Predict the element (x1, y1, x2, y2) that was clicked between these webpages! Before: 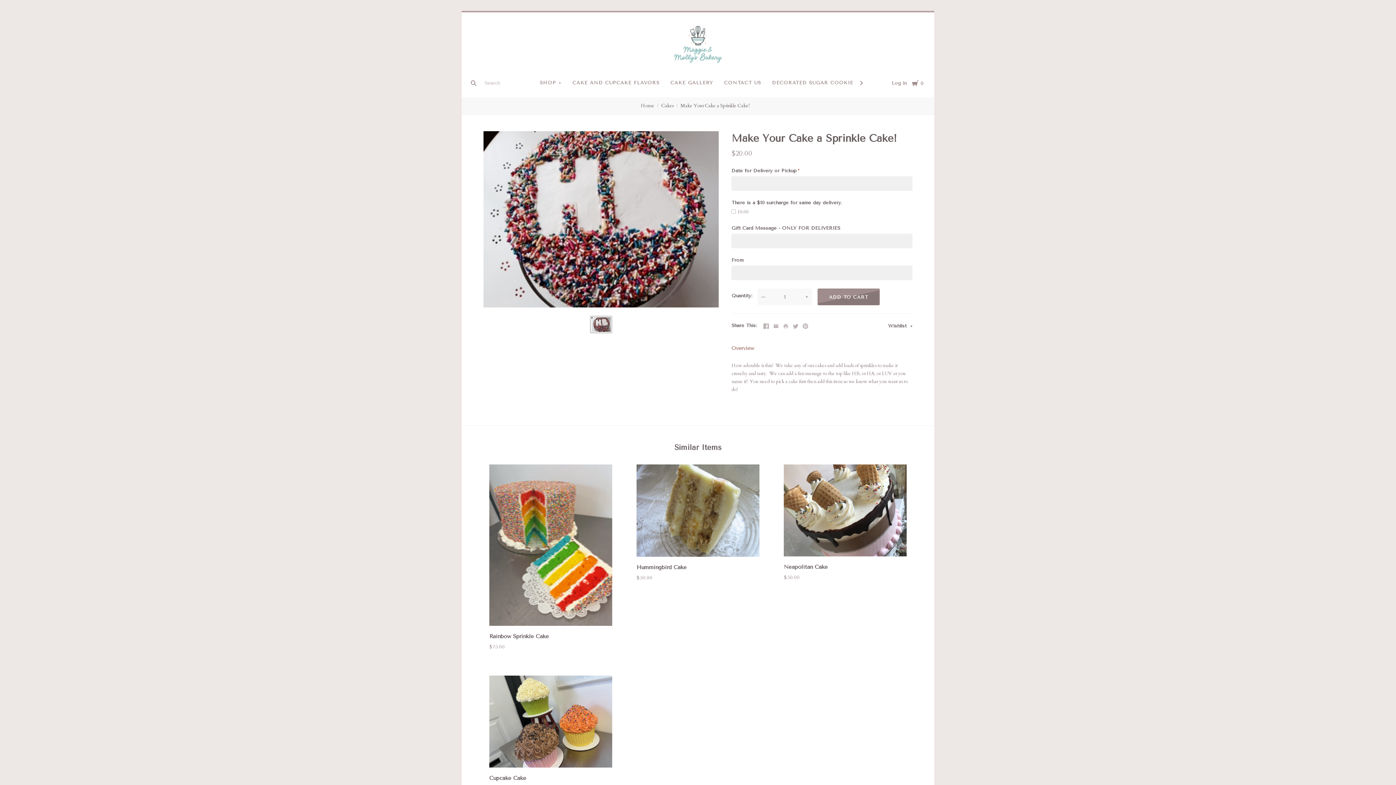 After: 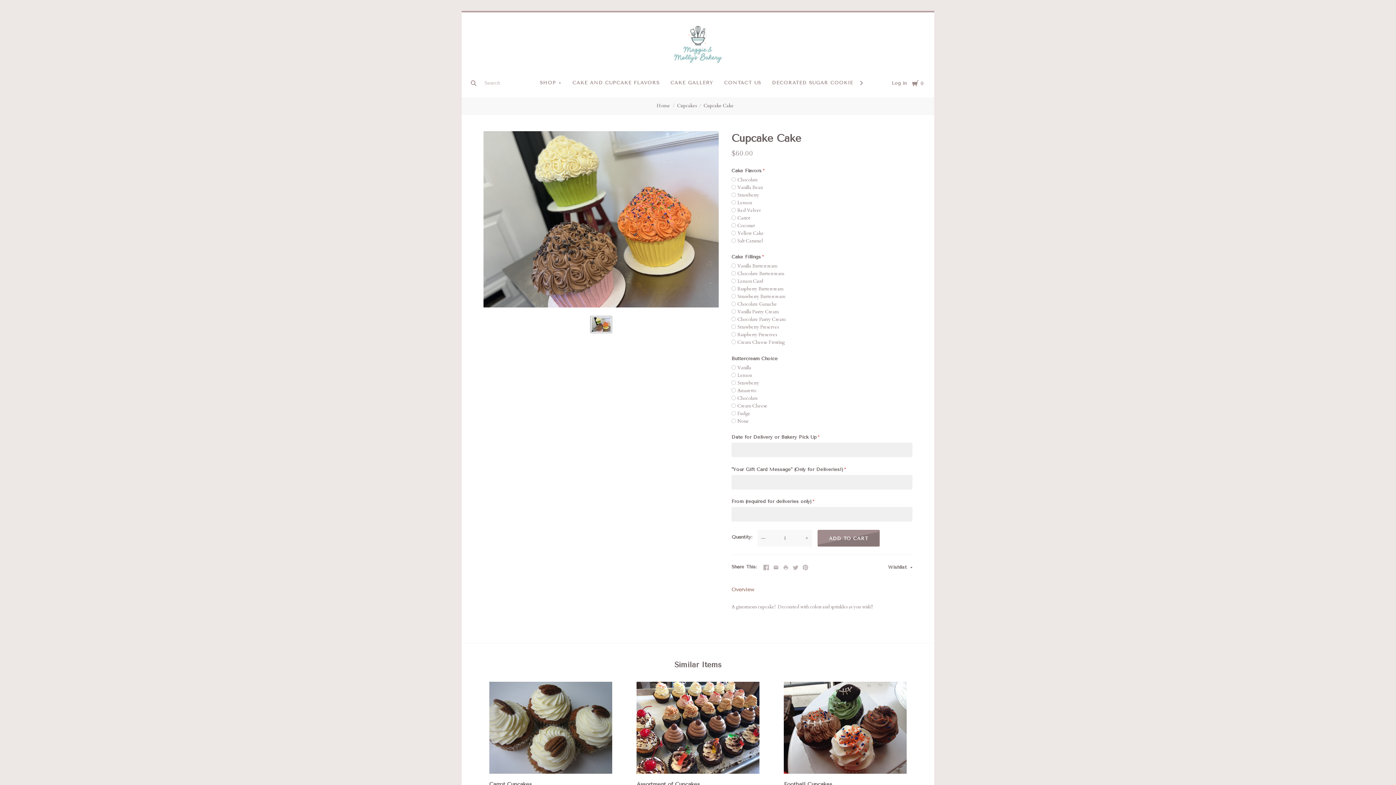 Action: bbox: (489, 775, 526, 781) label: Cupcake Cake